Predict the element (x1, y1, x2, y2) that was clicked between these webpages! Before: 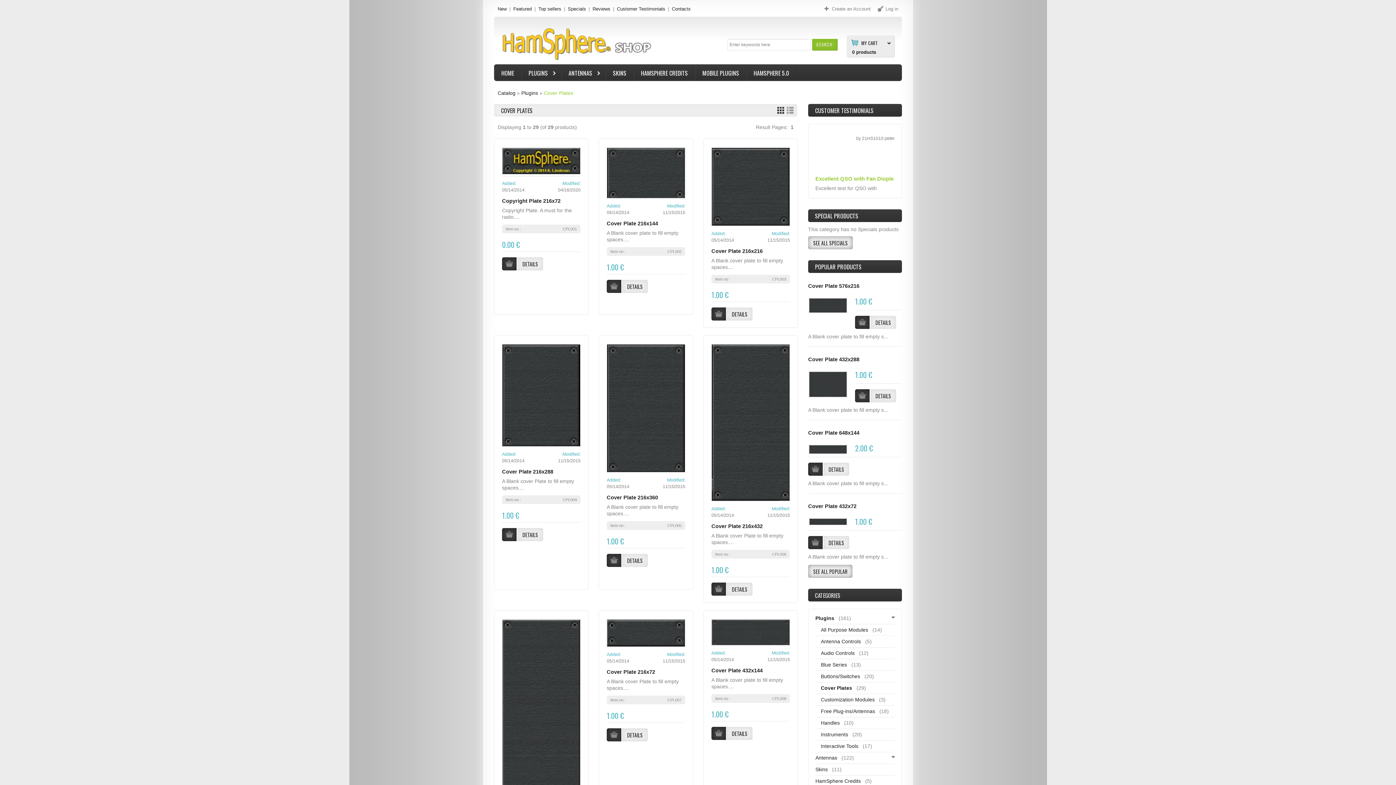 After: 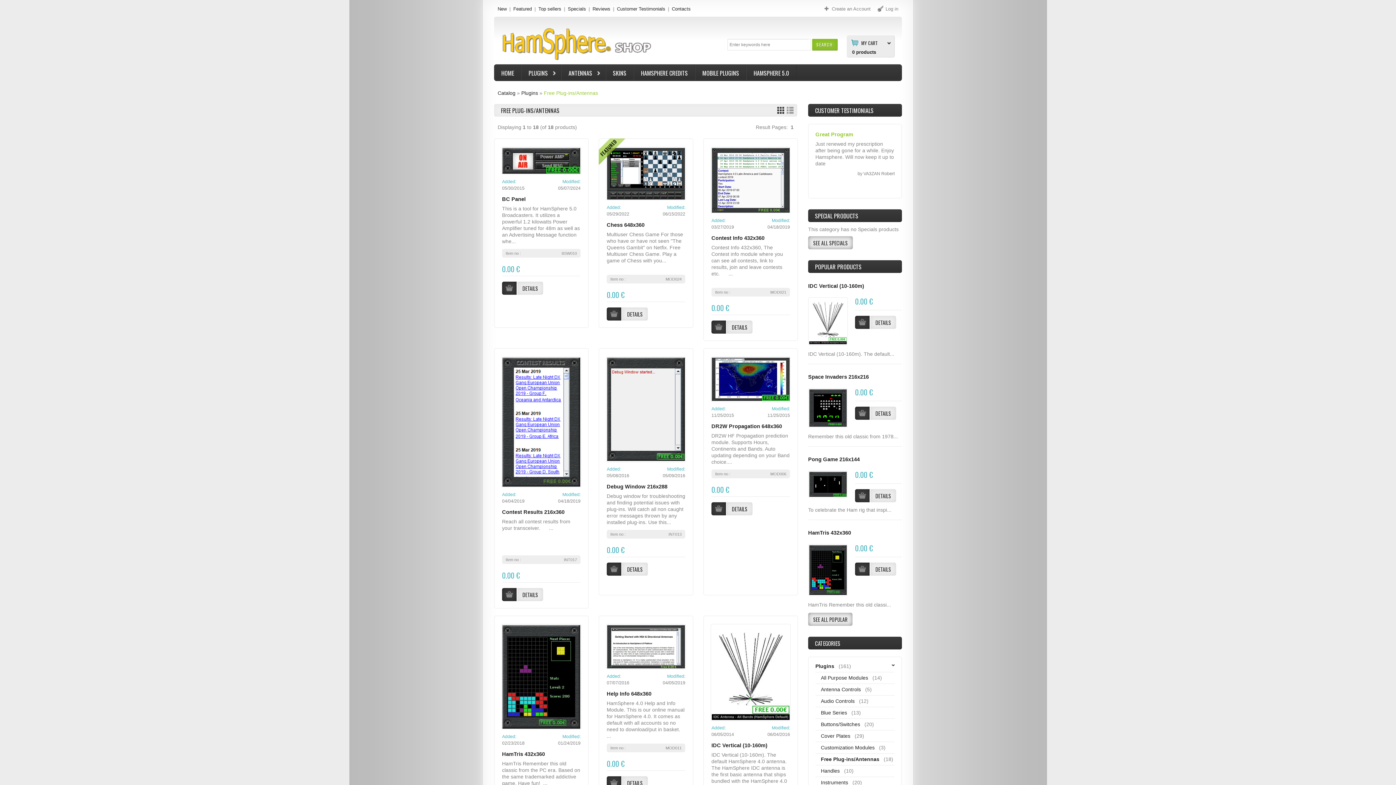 Action: label: Free Plug-ins/Antennas bbox: (821, 708, 878, 714)